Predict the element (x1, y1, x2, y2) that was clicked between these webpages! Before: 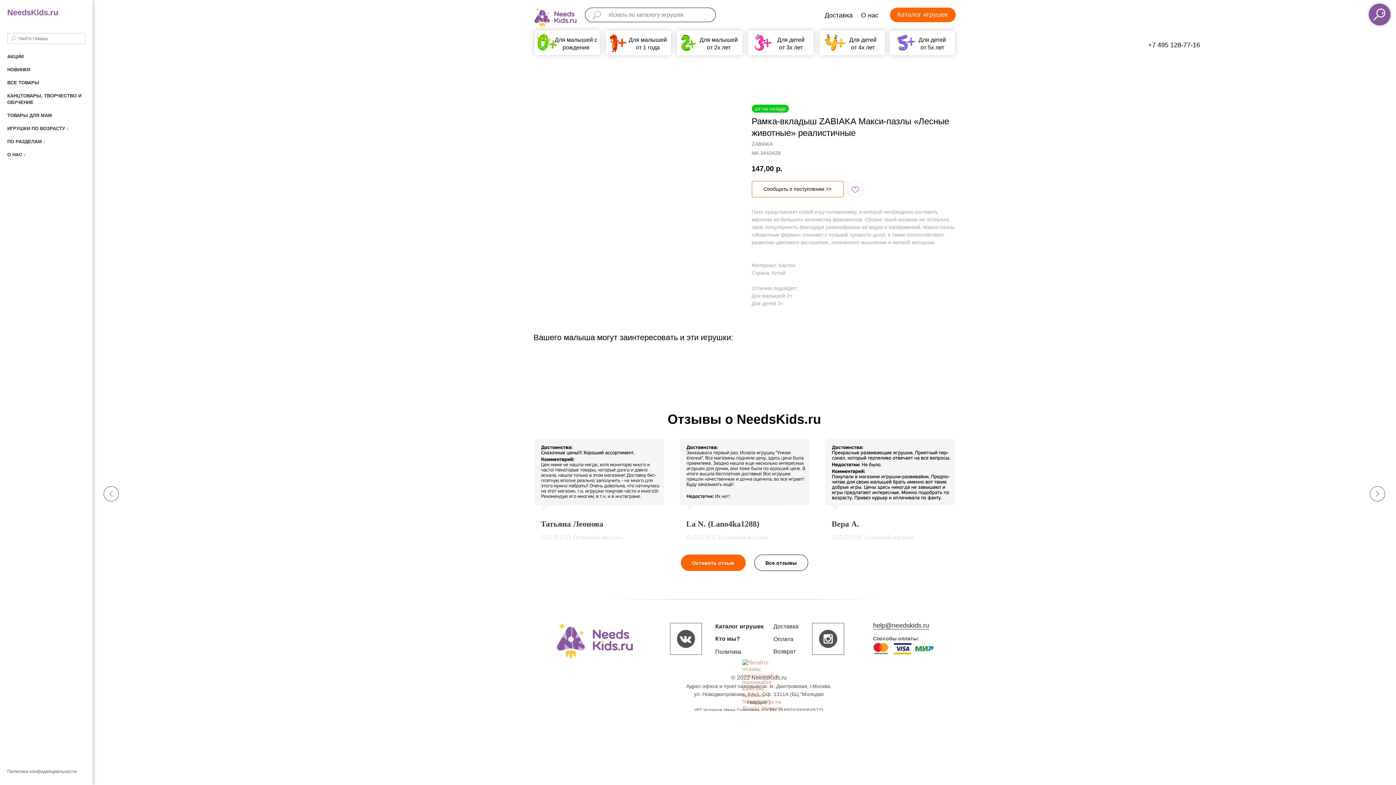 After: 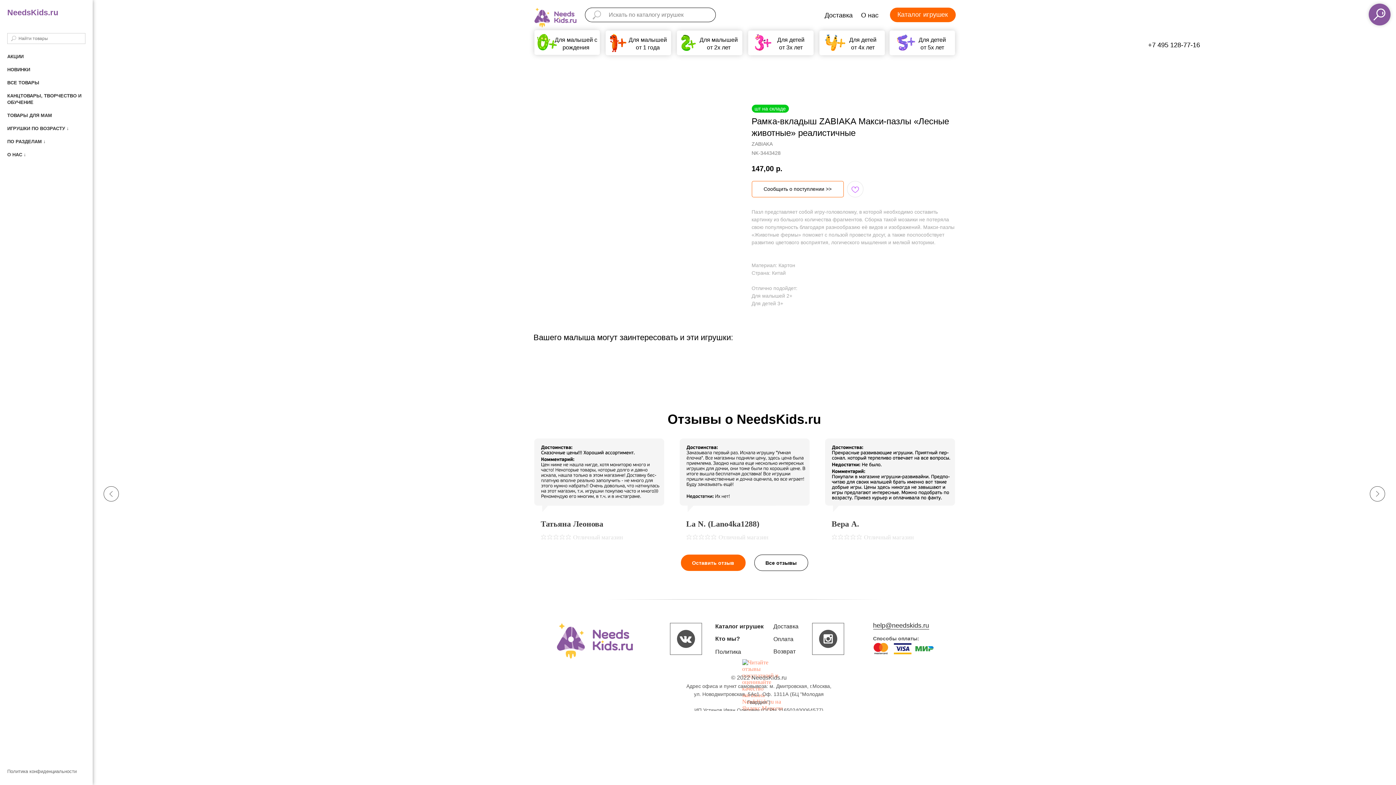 Action: bbox: (873, 622, 929, 629) label: help@needskids.ru